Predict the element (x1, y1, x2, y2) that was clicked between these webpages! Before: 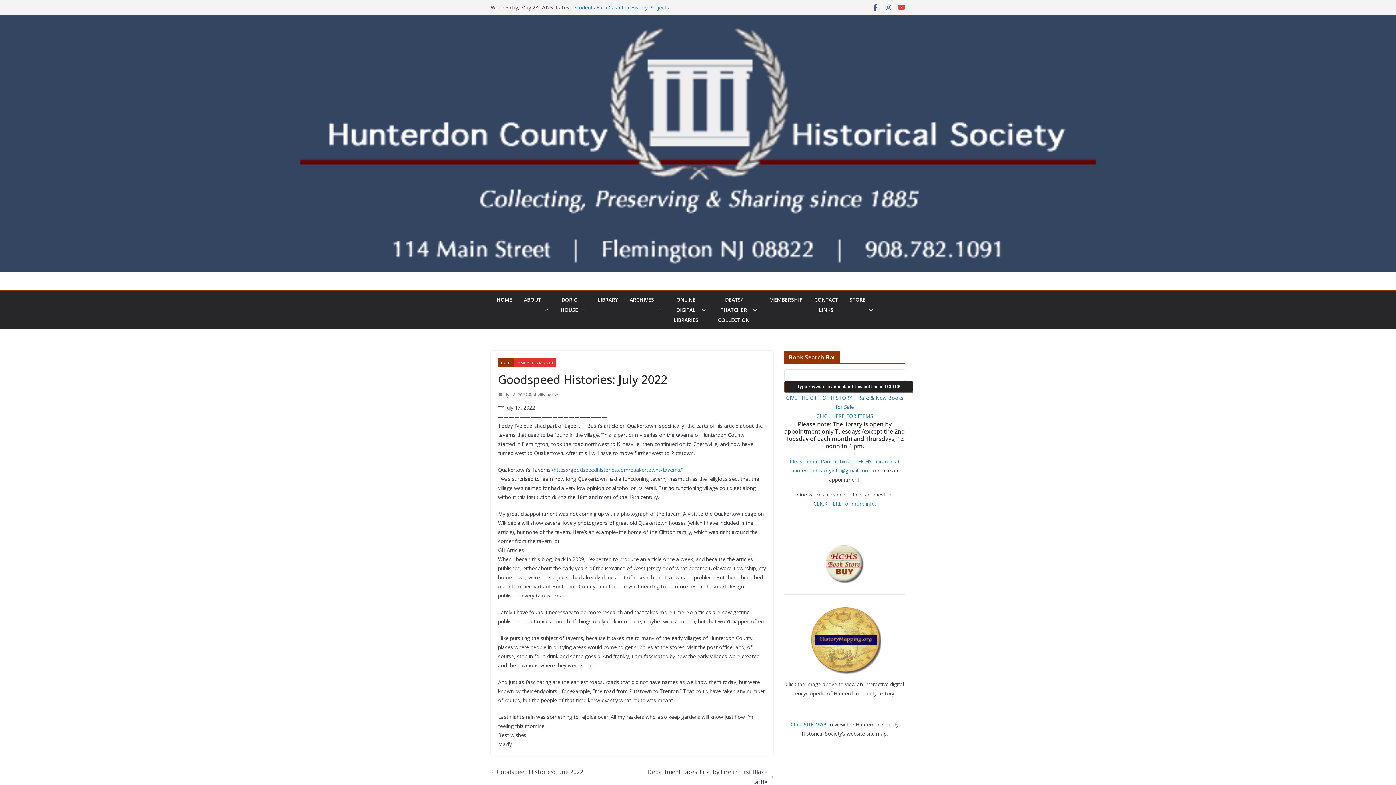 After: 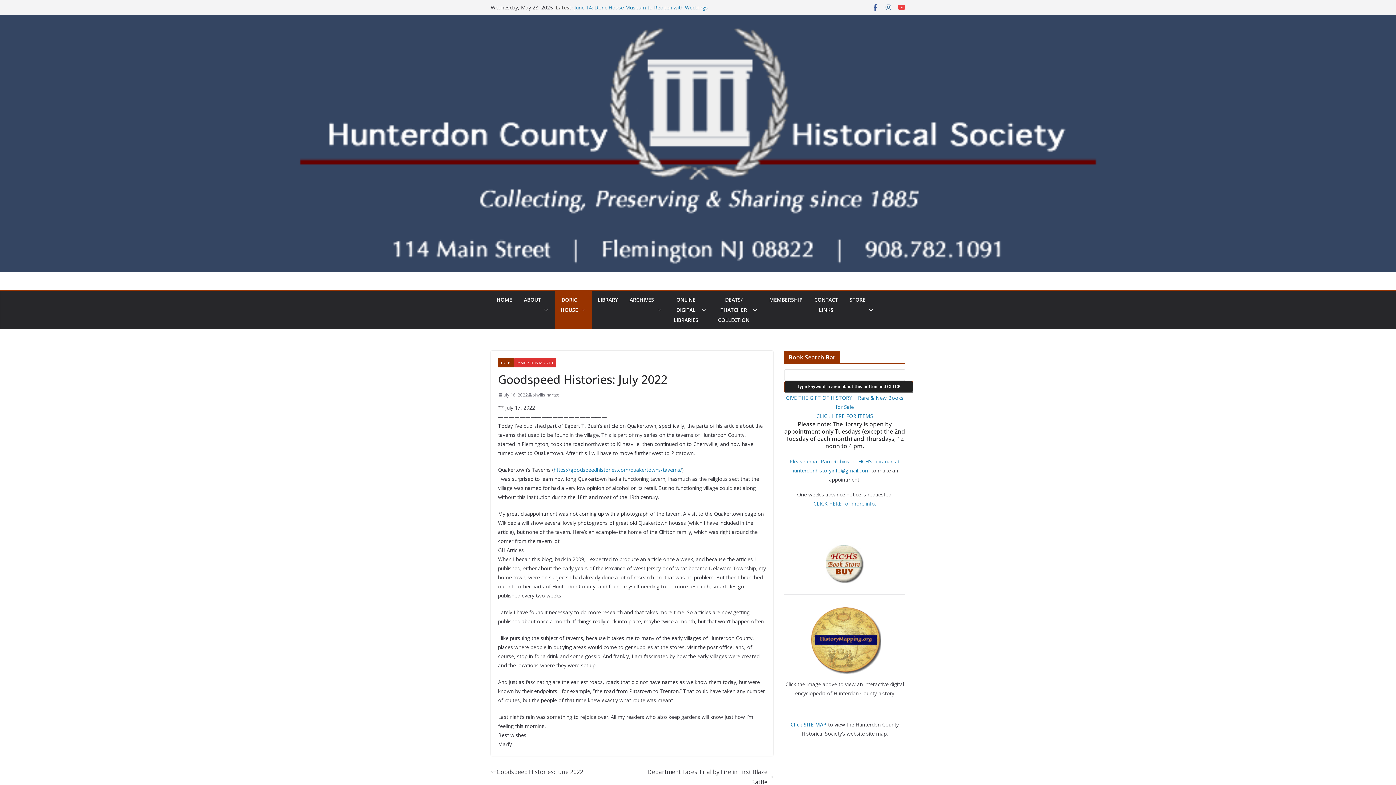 Action: bbox: (578, 294, 586, 325)